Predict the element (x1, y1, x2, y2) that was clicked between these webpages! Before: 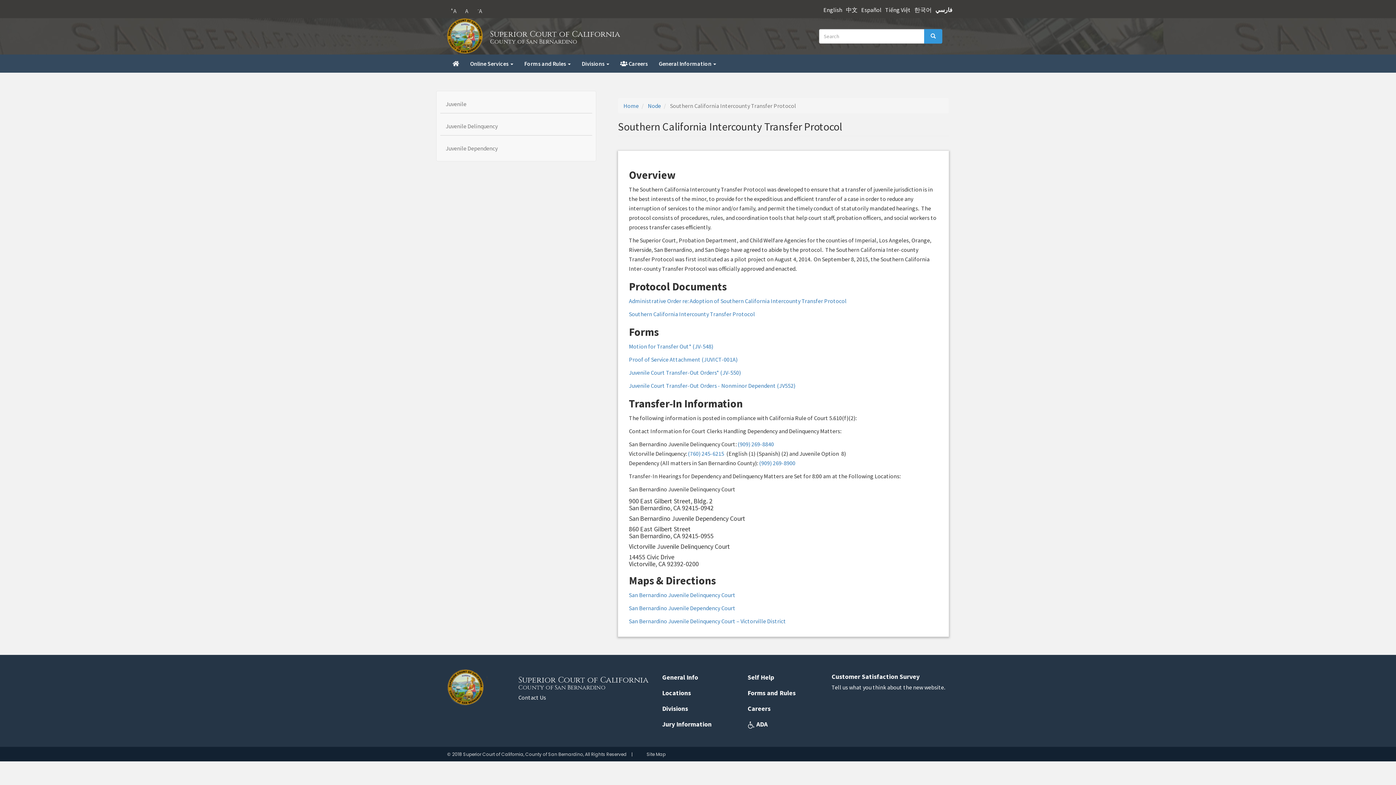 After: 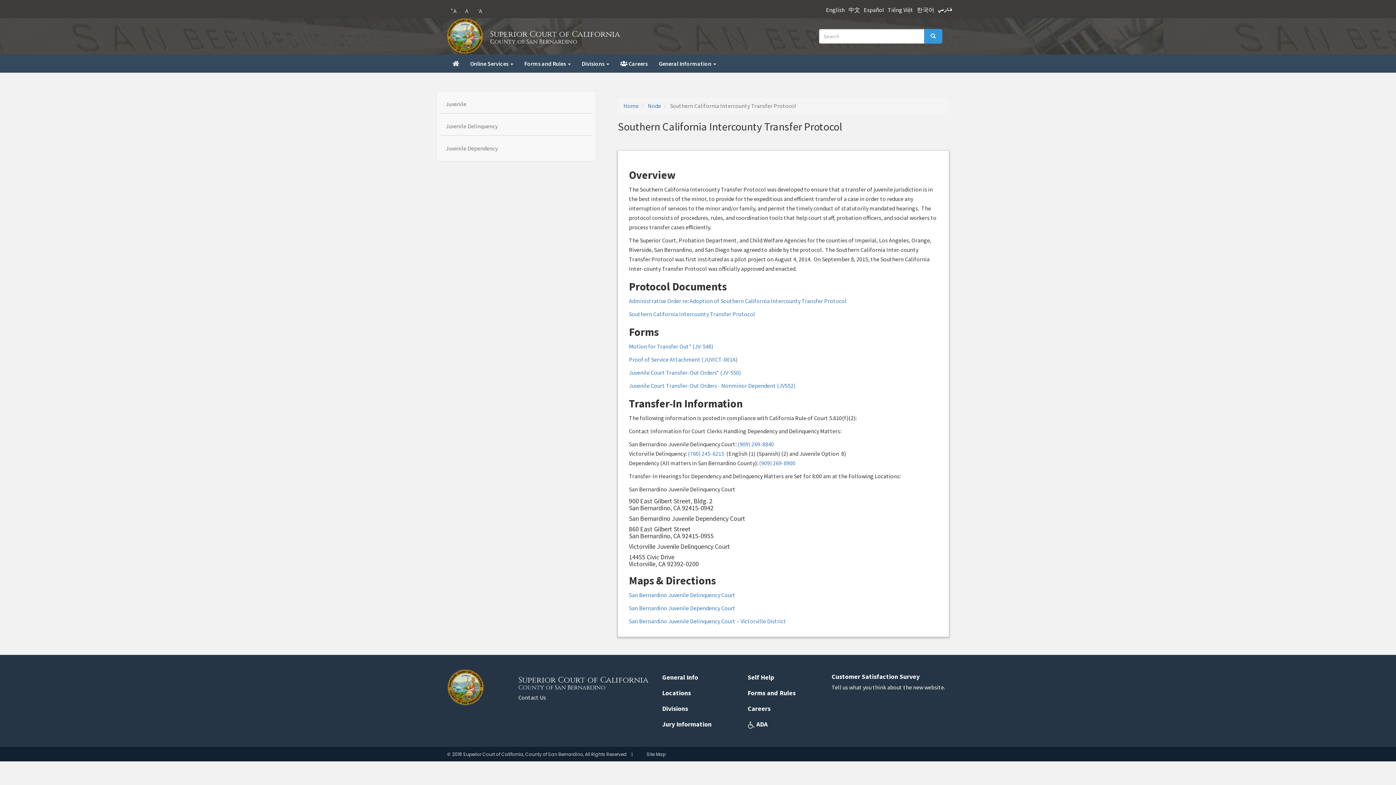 Action: label: 한국어 bbox: (914, 6, 932, 13)